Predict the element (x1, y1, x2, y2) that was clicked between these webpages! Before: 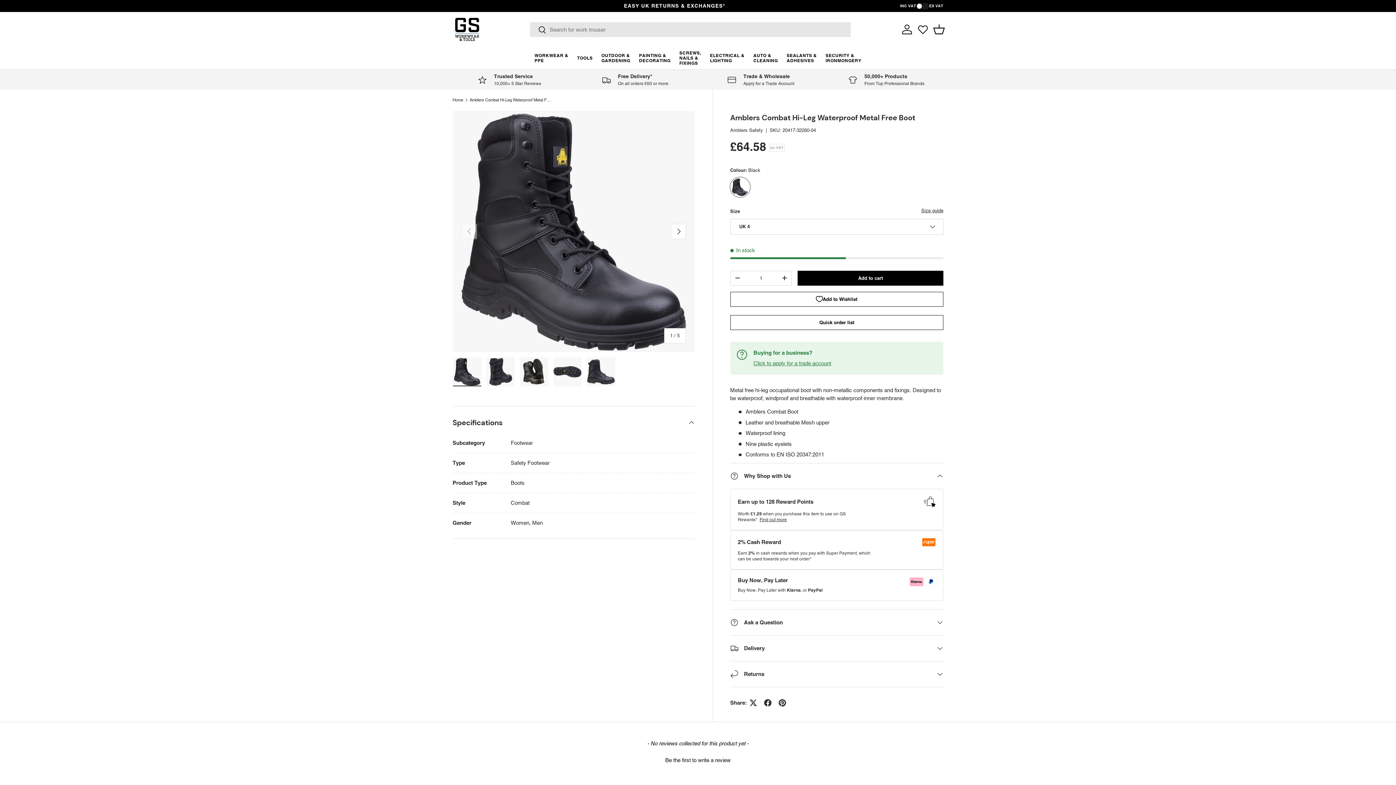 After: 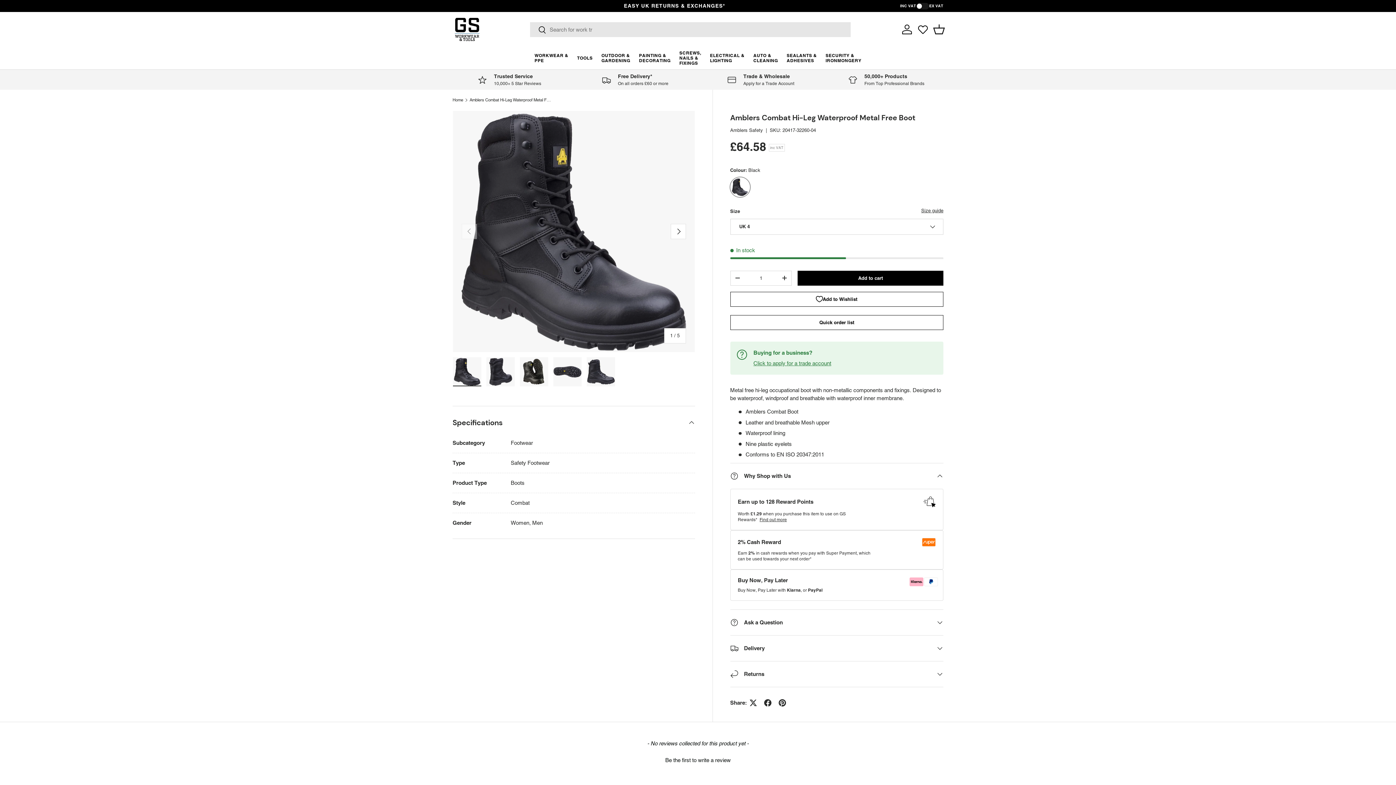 Action: label: Amblers Combat Hi-Leg Waterproof Metal Free Boot bbox: (469, 98, 551, 102)